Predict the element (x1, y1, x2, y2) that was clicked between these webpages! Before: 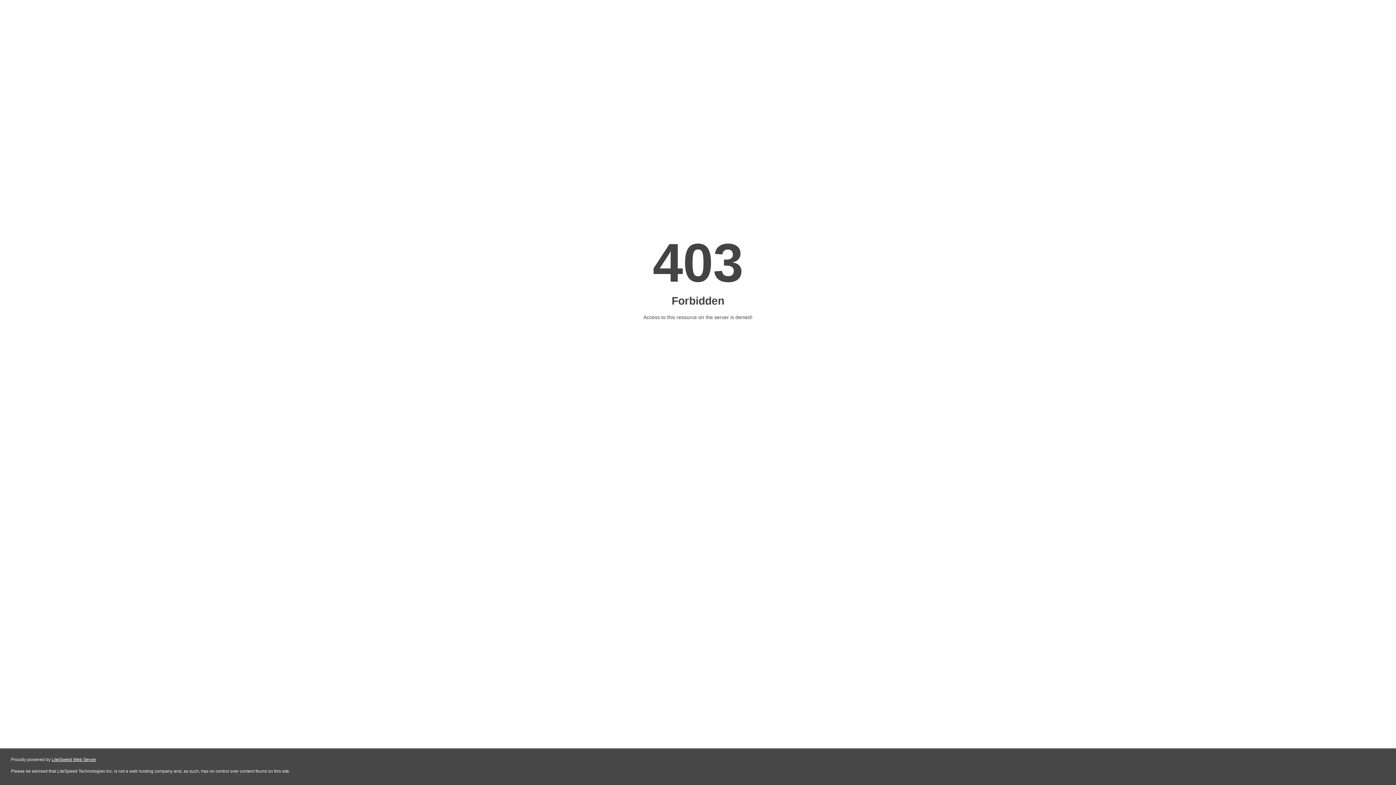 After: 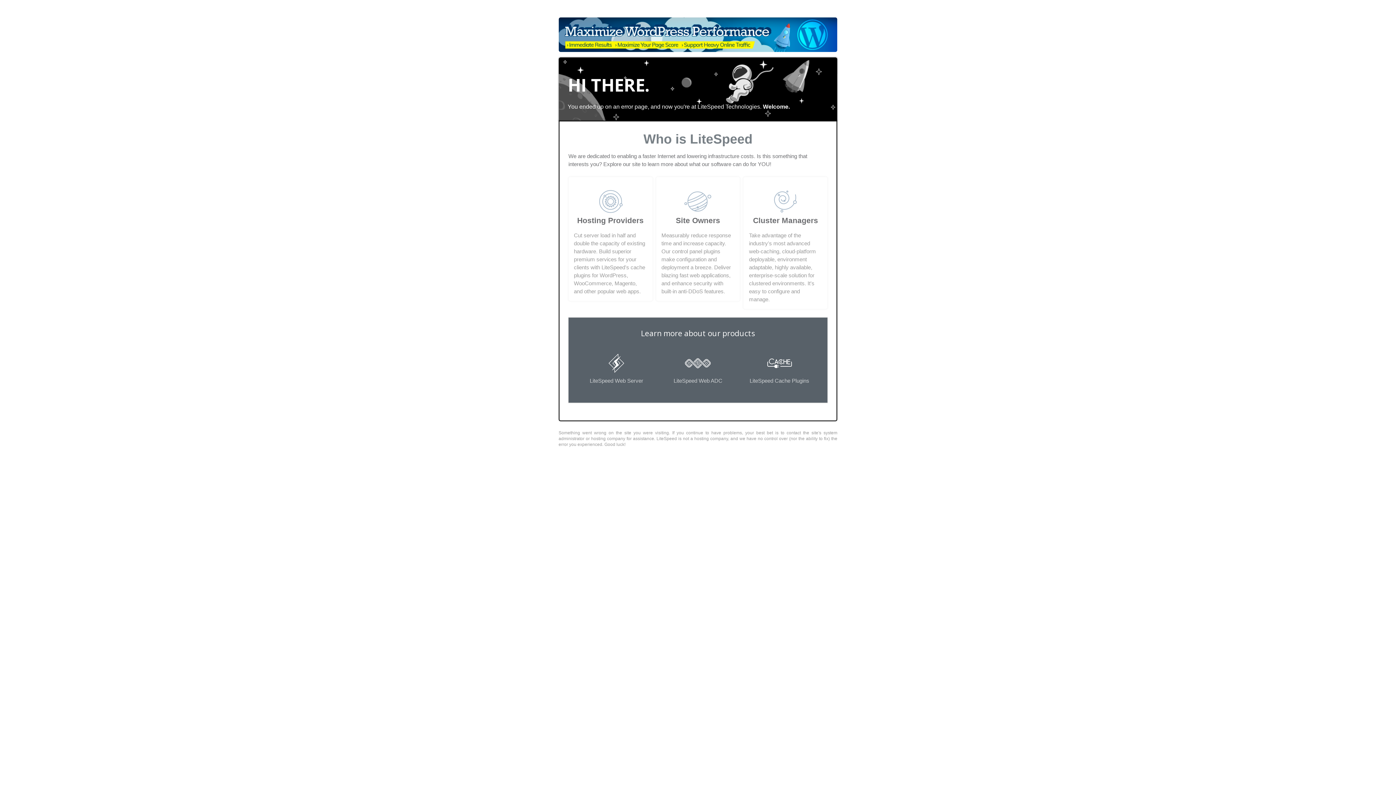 Action: label: LiteSpeed Web Server bbox: (51, 757, 96, 762)